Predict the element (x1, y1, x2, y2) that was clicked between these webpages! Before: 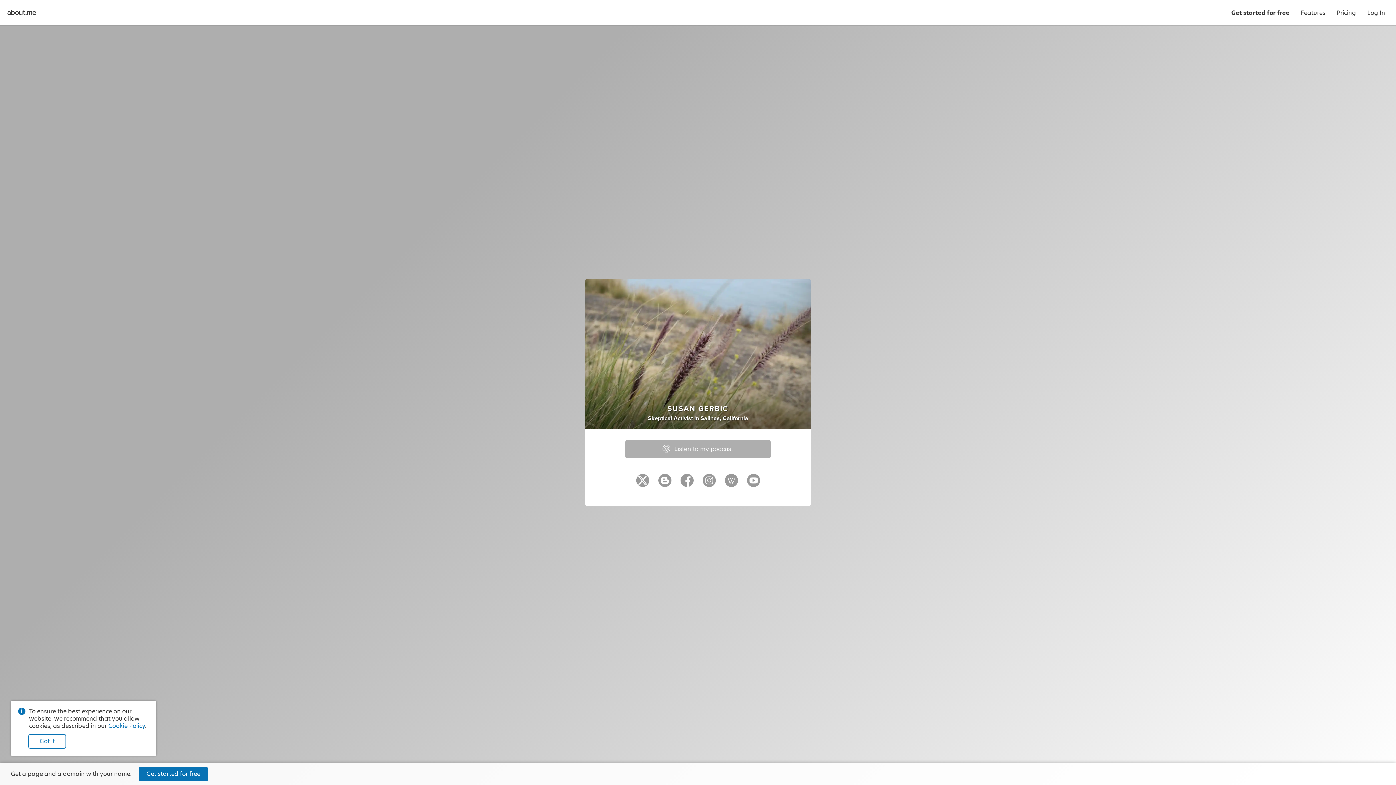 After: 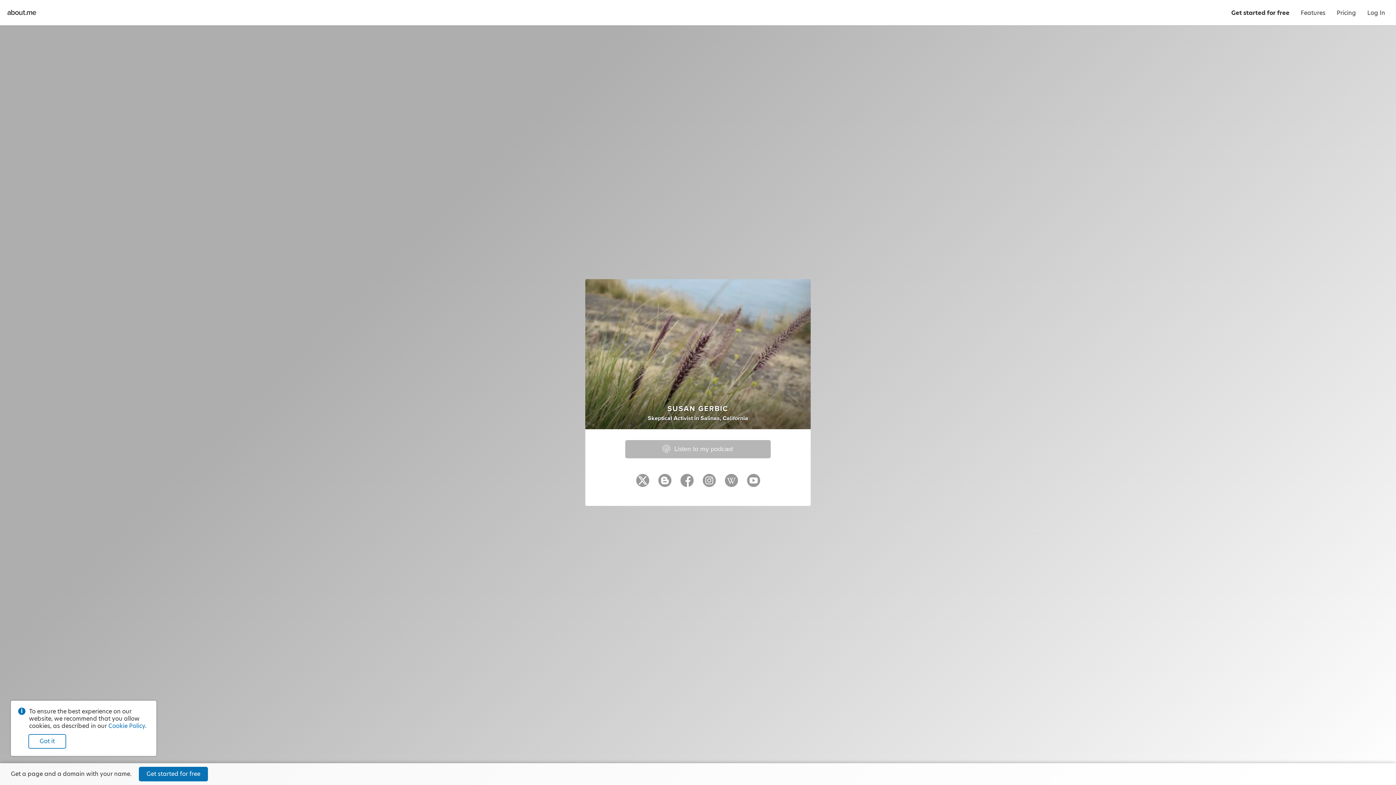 Action: label: Listen to my podcast bbox: (625, 440, 770, 458)